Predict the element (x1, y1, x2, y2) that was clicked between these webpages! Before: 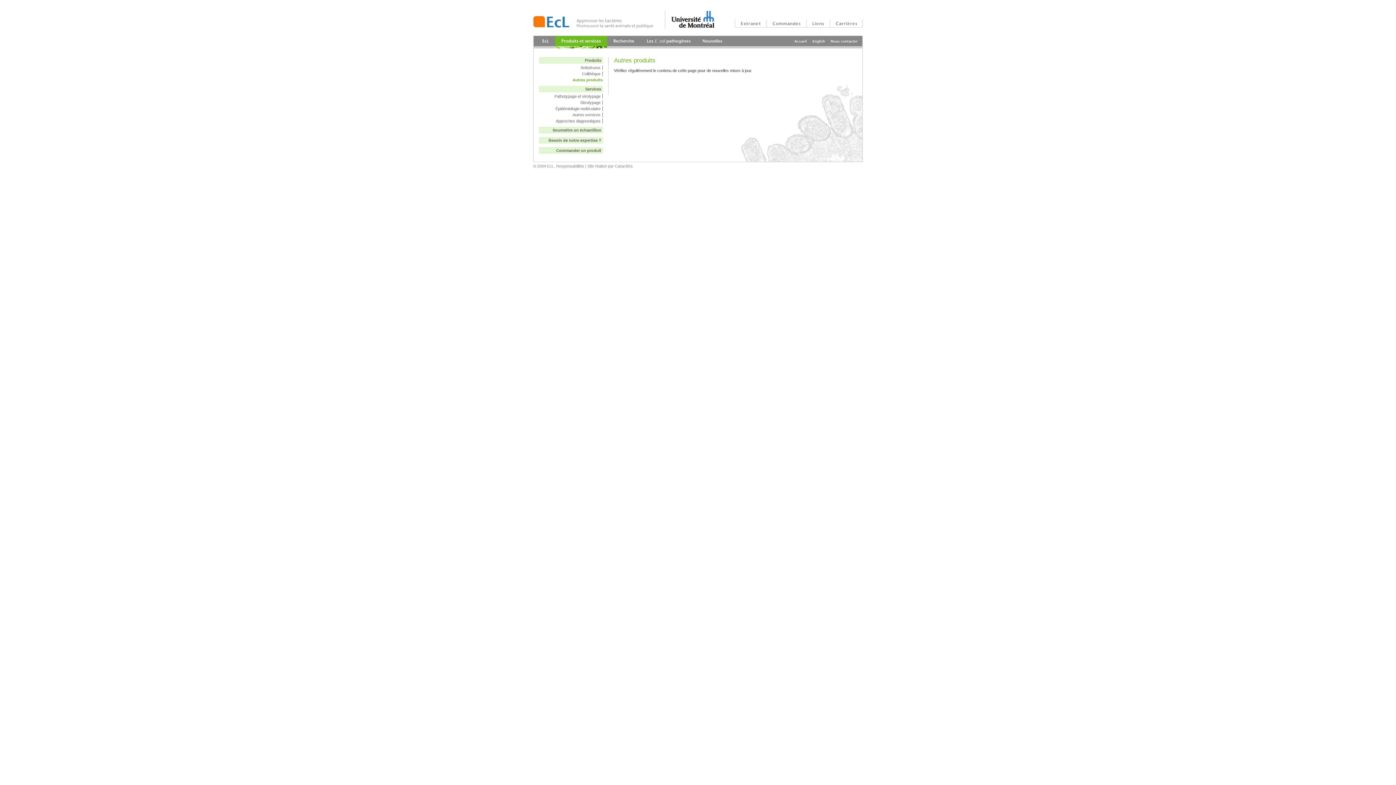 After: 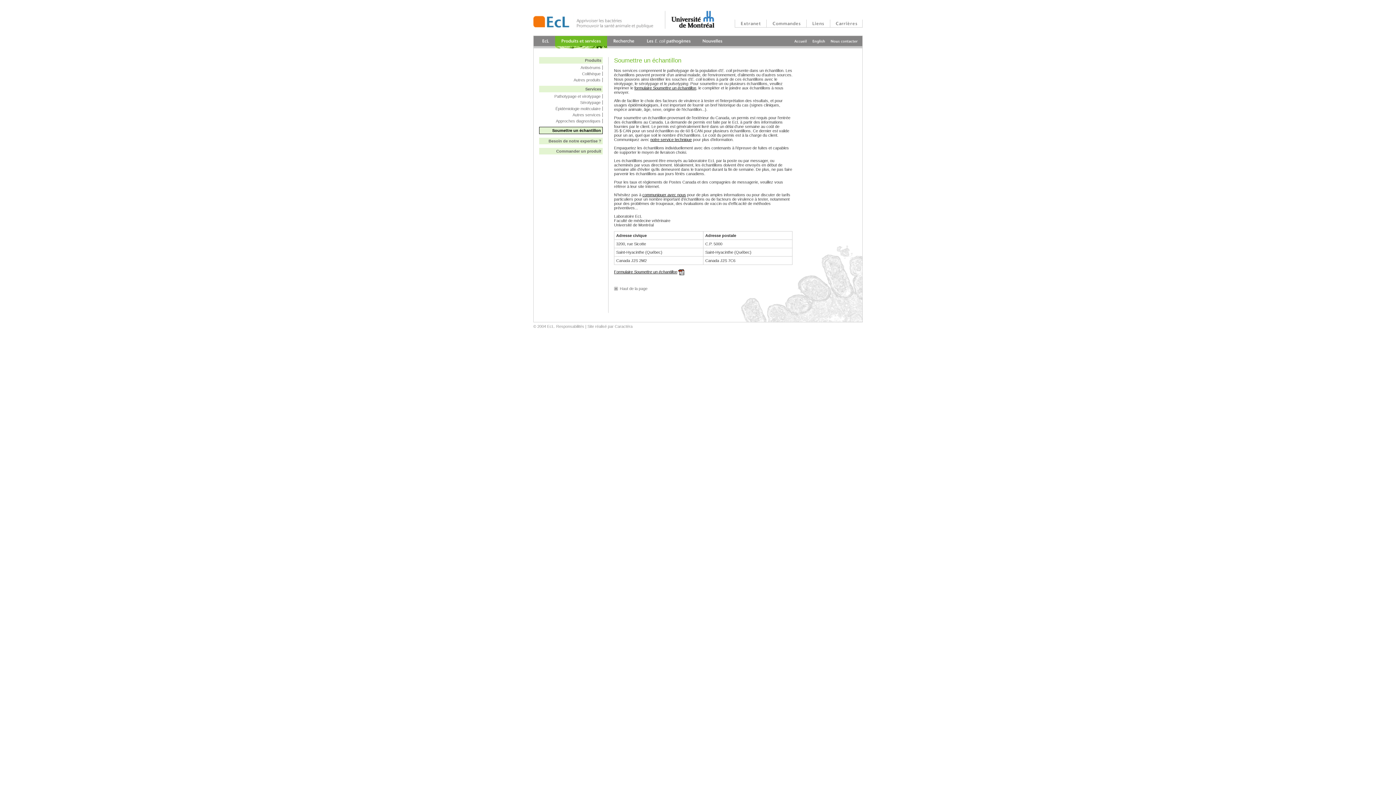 Action: bbox: (552, 128, 601, 132) label: Soumettre un échantillon